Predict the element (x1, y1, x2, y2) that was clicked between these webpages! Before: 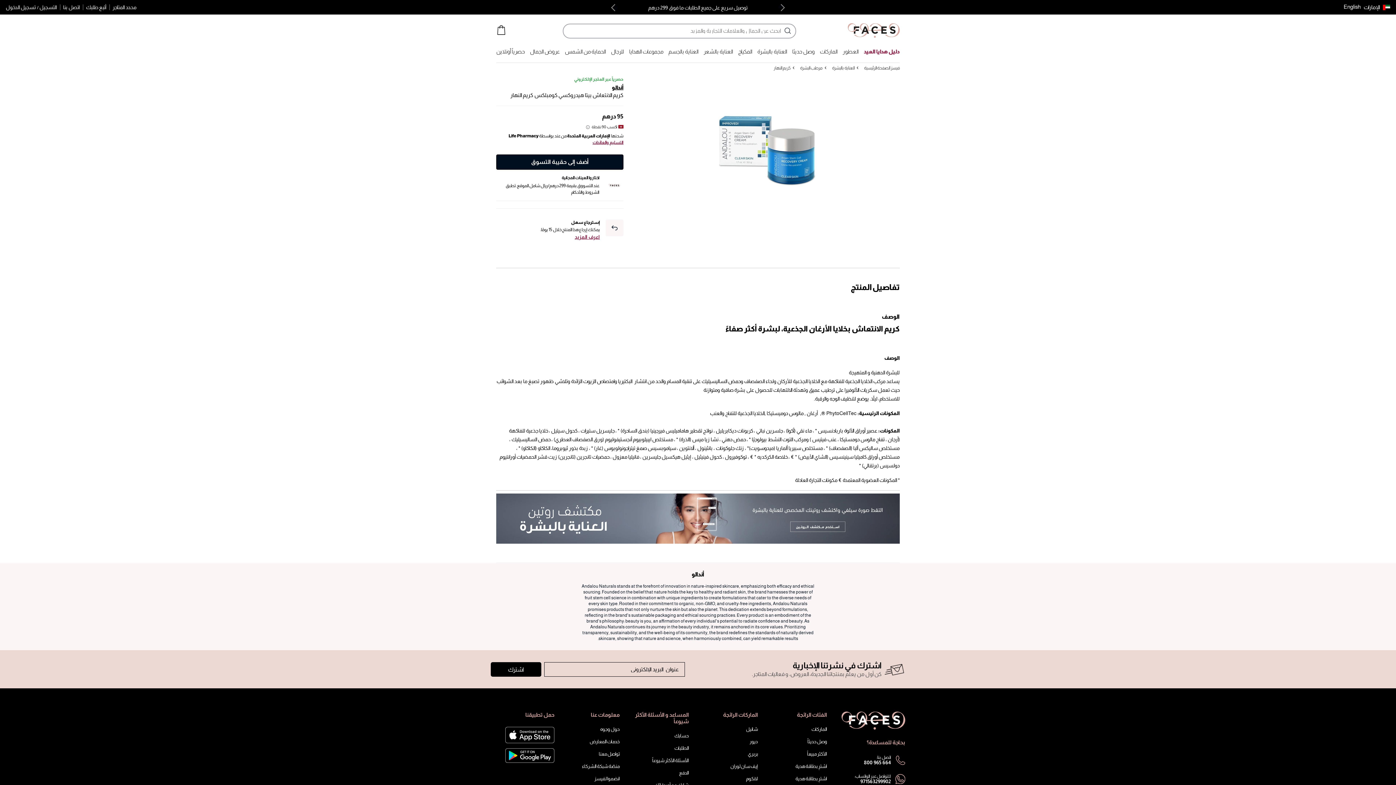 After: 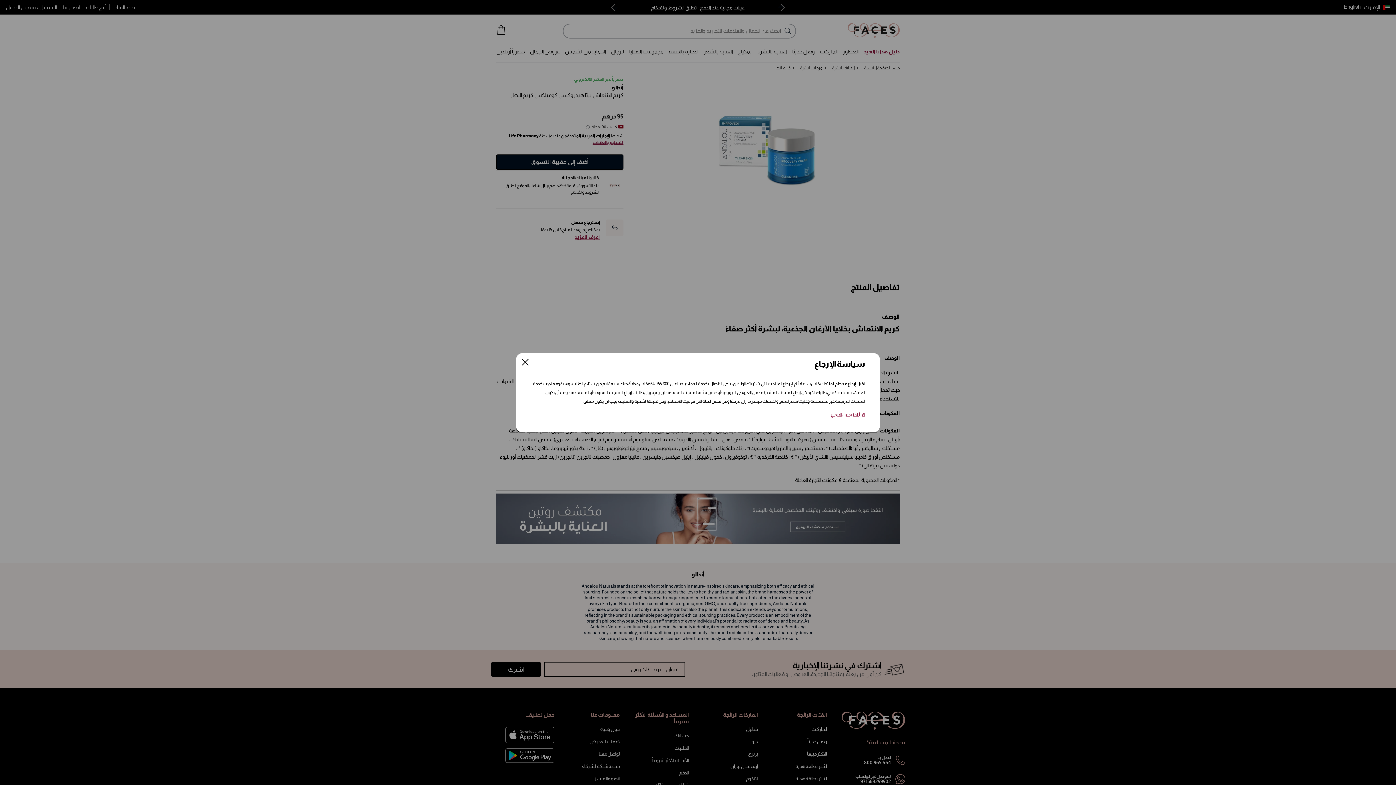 Action: bbox: (574, 234, 600, 239) label: اعرف المزيد